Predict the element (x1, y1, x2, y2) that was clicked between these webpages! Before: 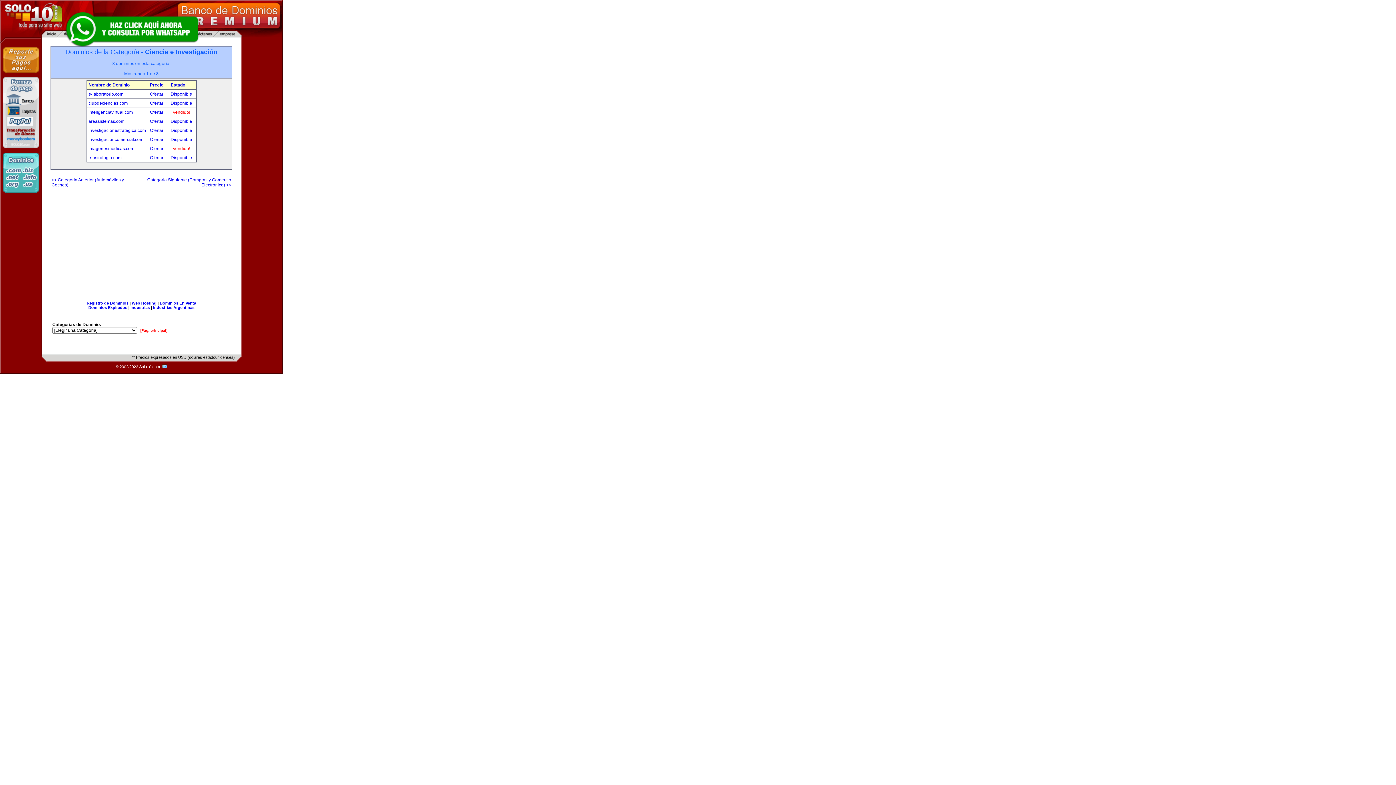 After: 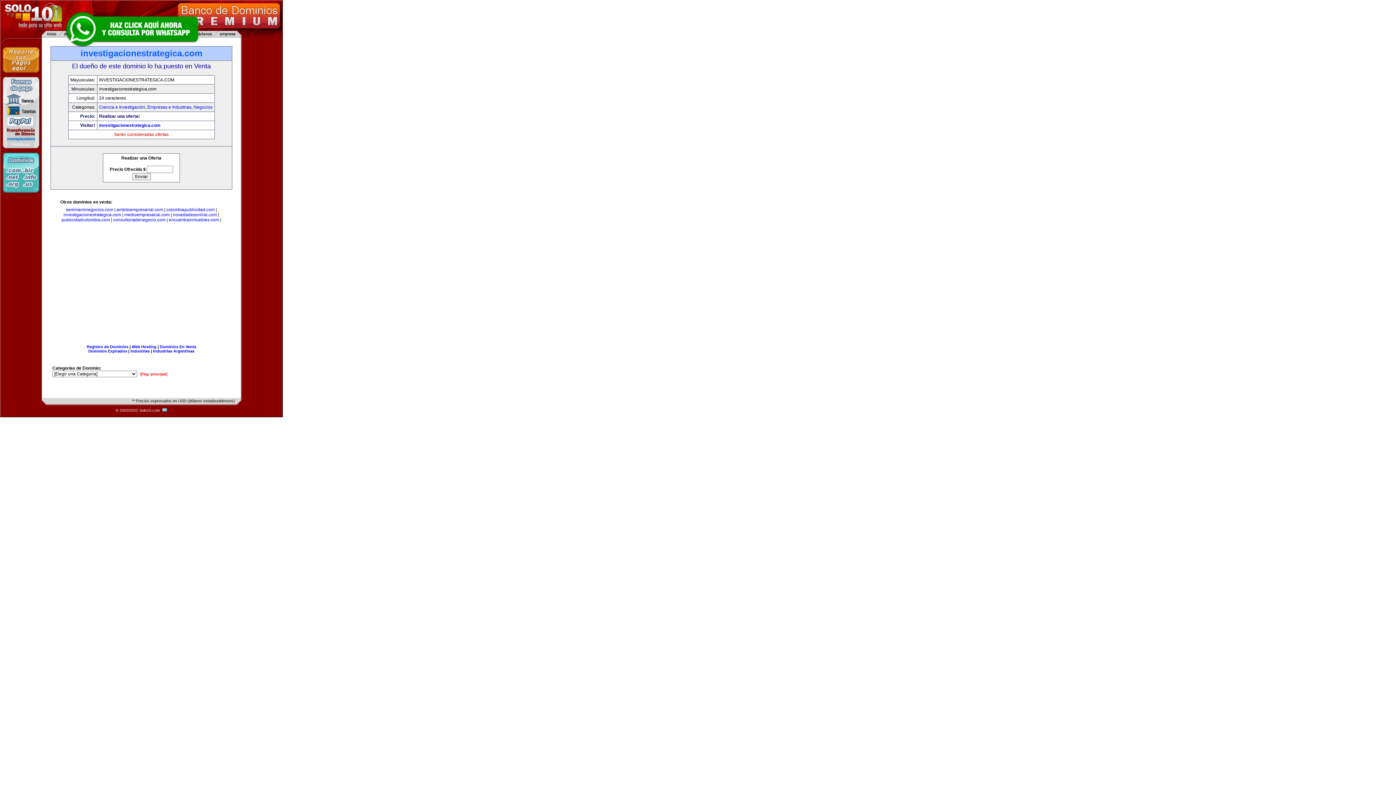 Action: label: Ofertar!  bbox: (150, 128, 165, 133)